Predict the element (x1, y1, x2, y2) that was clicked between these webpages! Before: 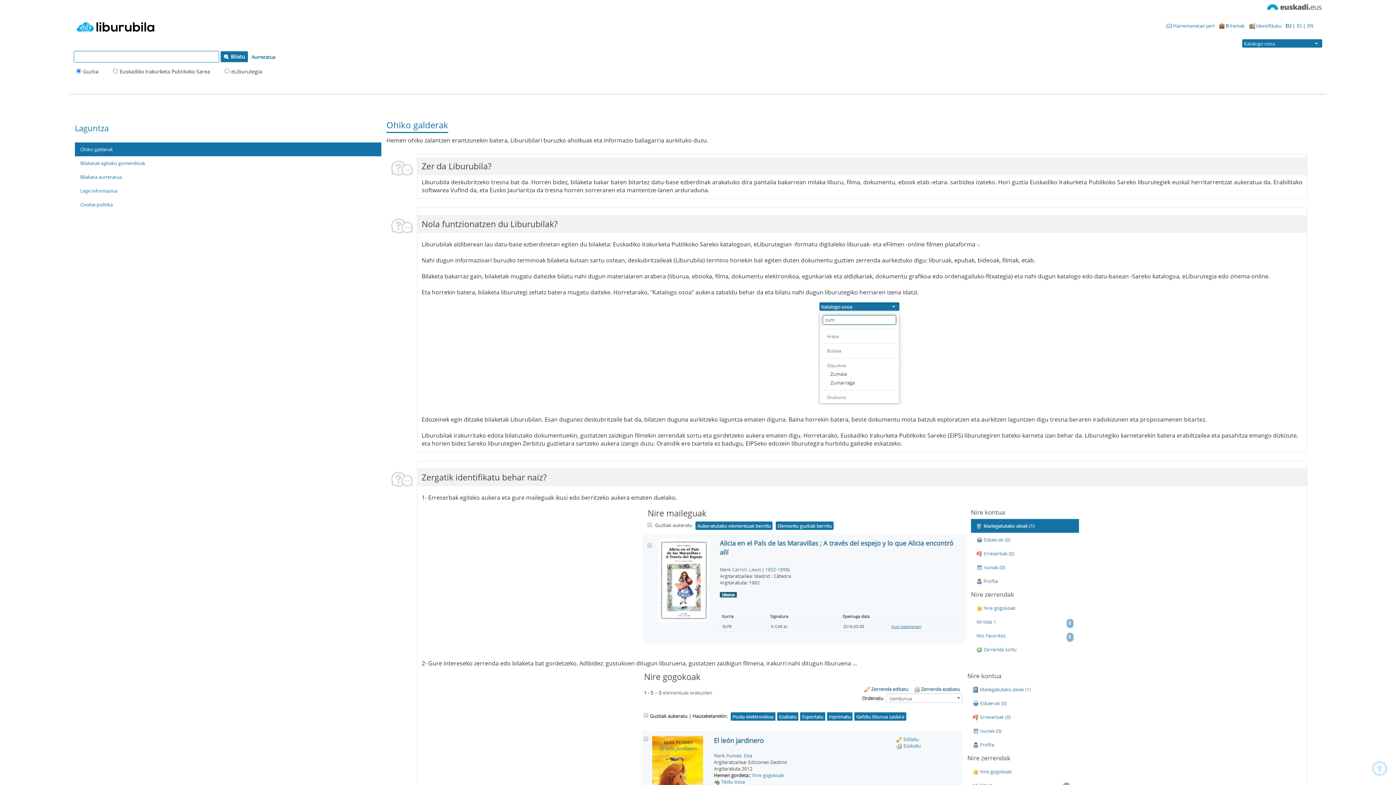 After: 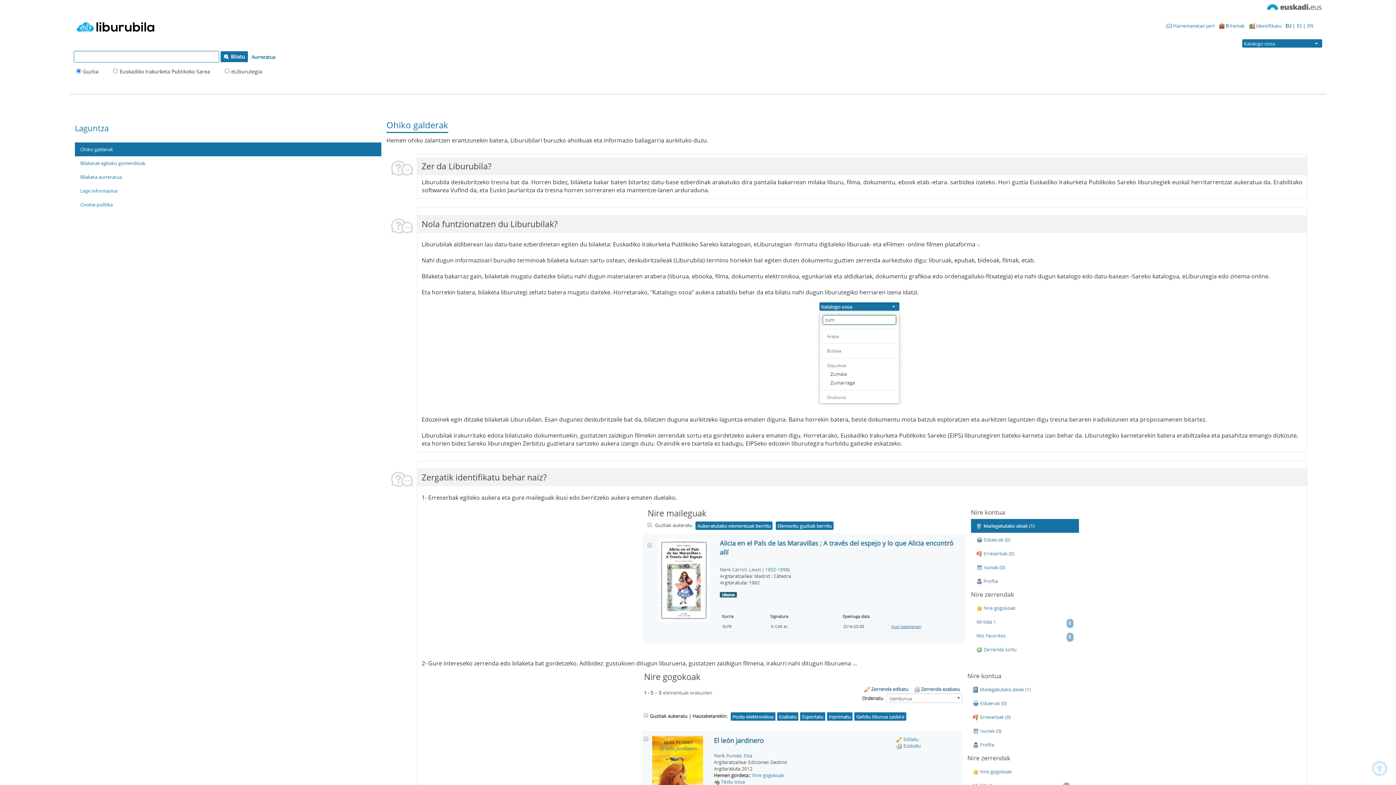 Action: bbox: (74, 142, 381, 156) label: Ohiko galderak